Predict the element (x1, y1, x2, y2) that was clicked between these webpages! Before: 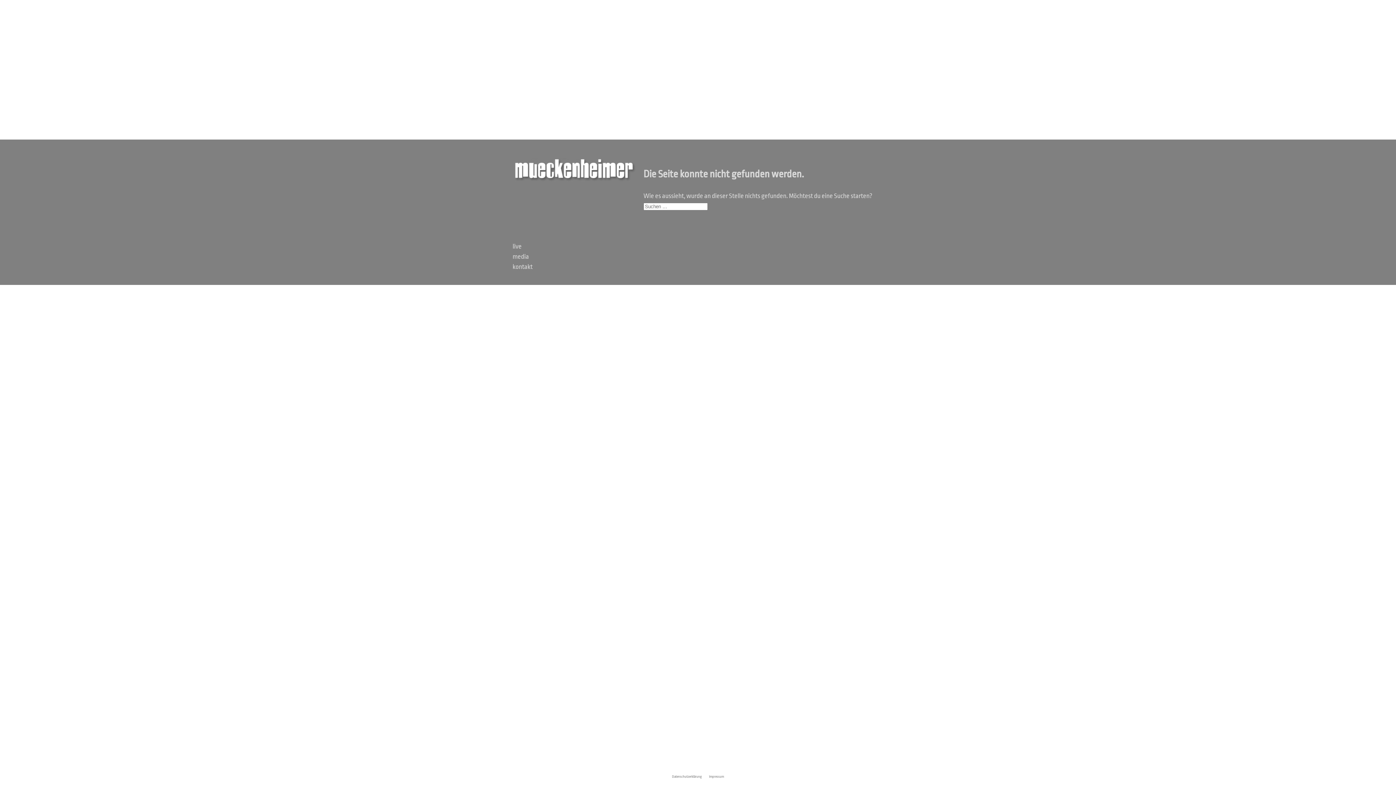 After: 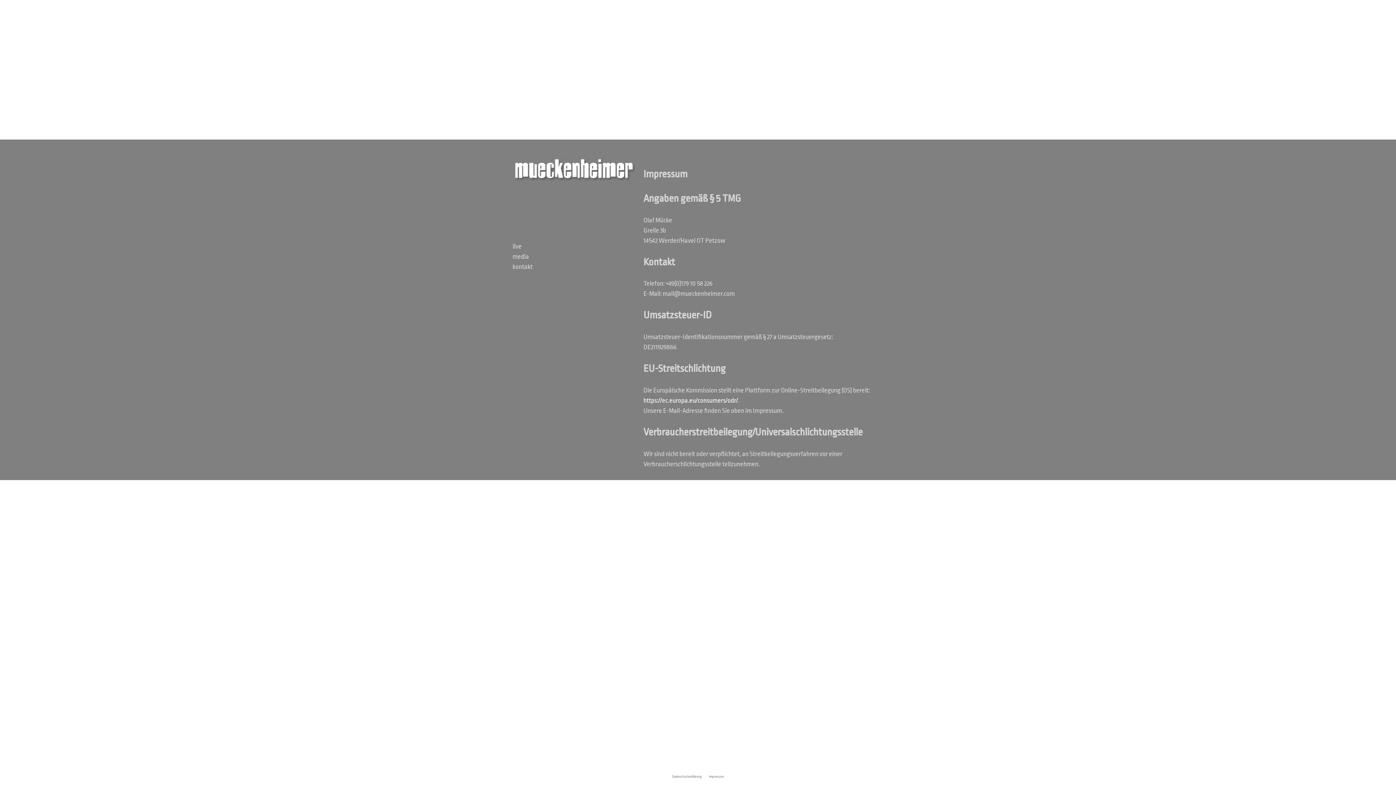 Action: label: Impressum bbox: (709, 775, 724, 778)